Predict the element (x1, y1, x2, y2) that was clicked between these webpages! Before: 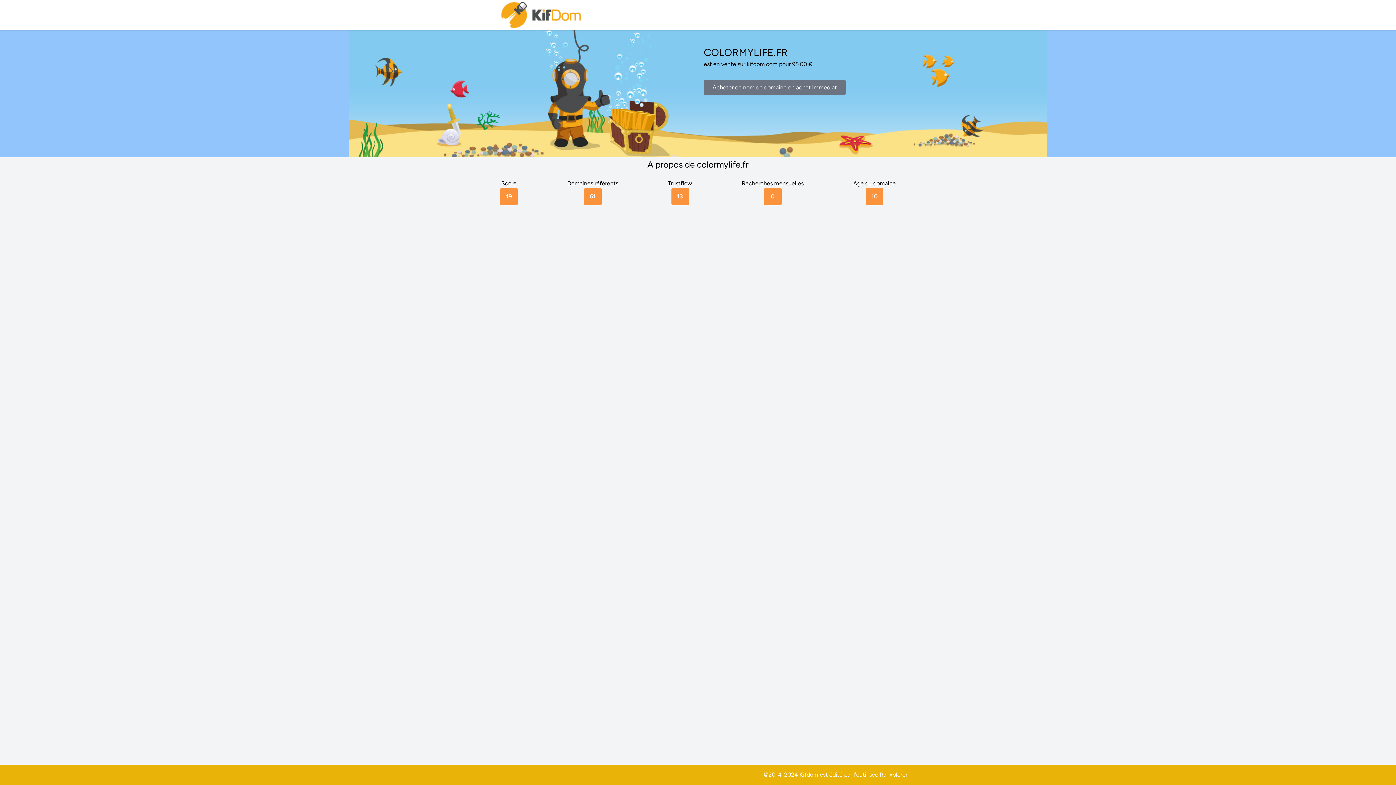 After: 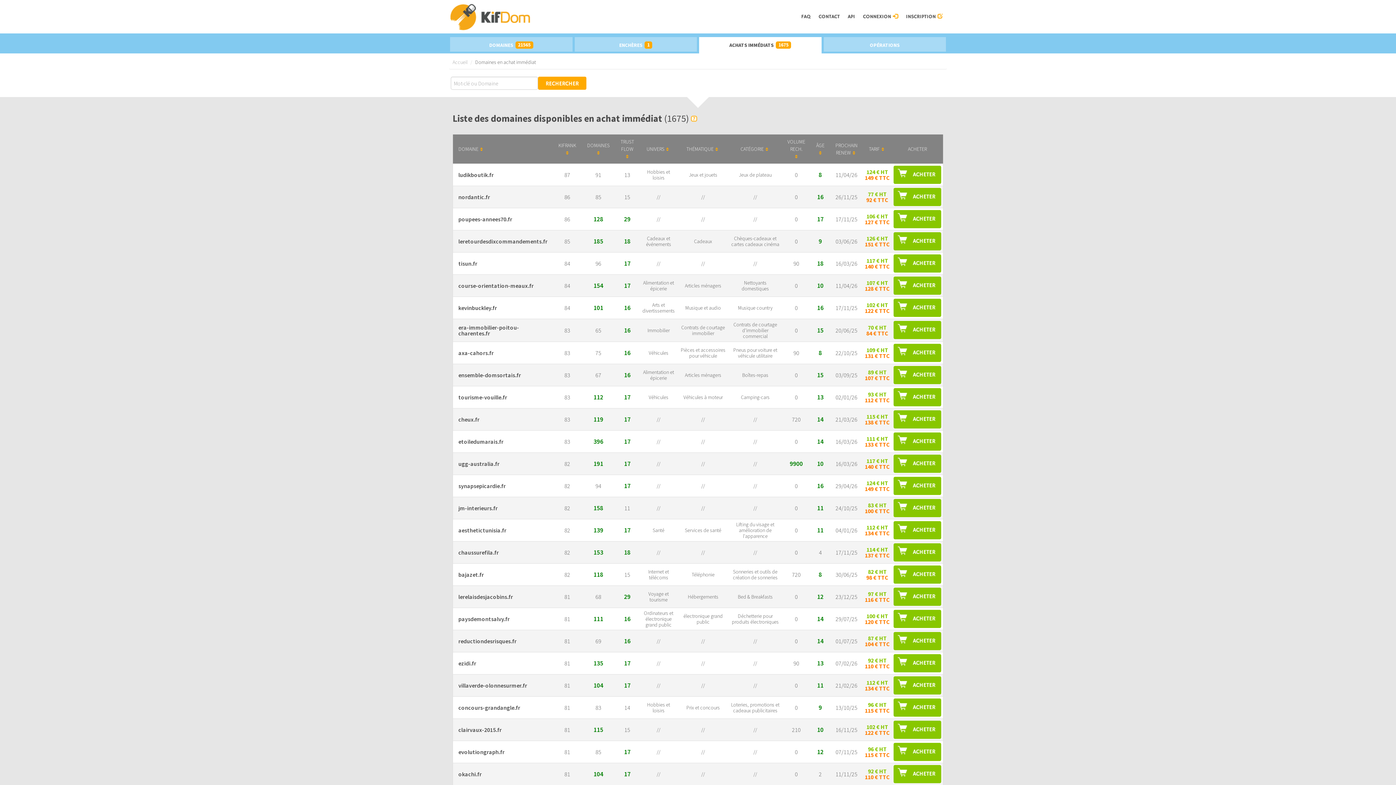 Action: bbox: (704, 79, 845, 95) label: Acheter ce nom de domaine en achat immediat